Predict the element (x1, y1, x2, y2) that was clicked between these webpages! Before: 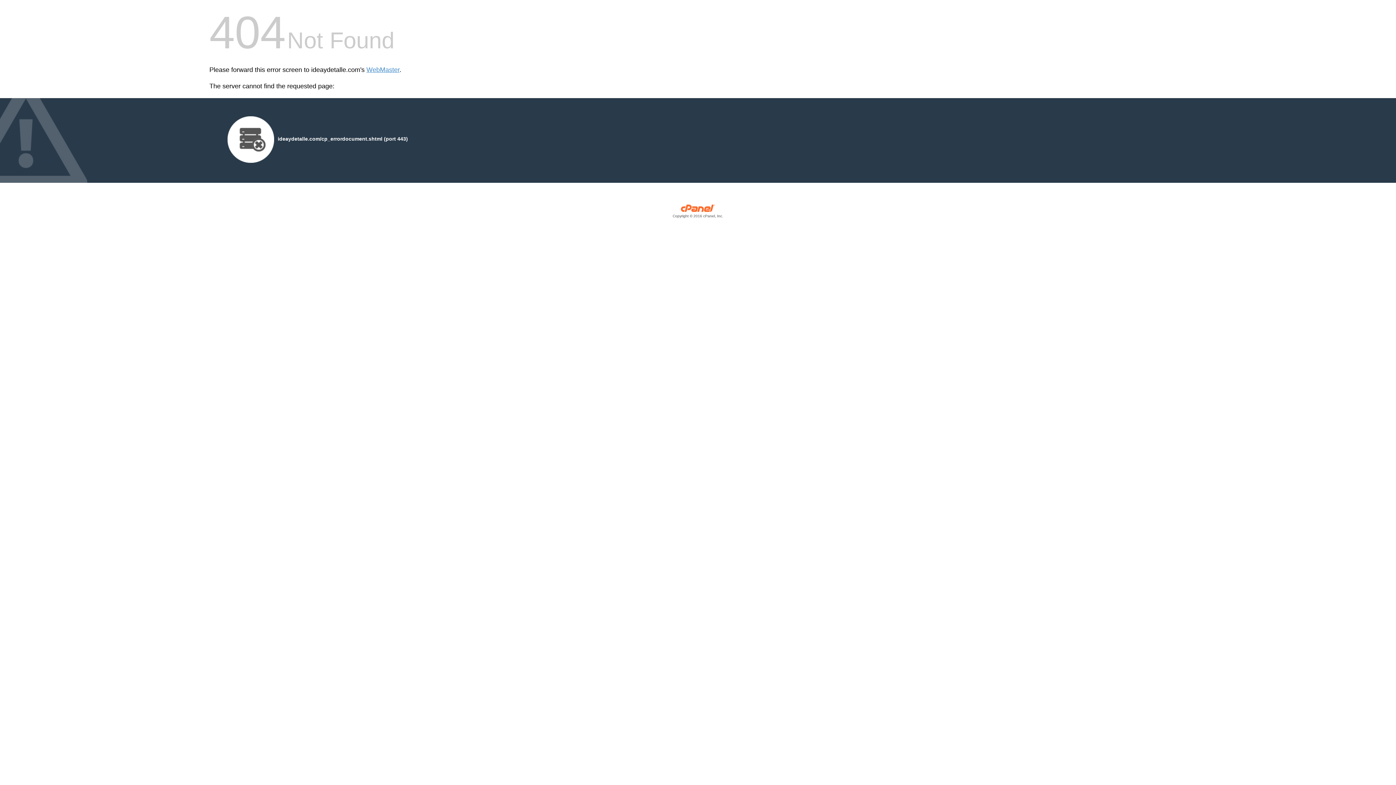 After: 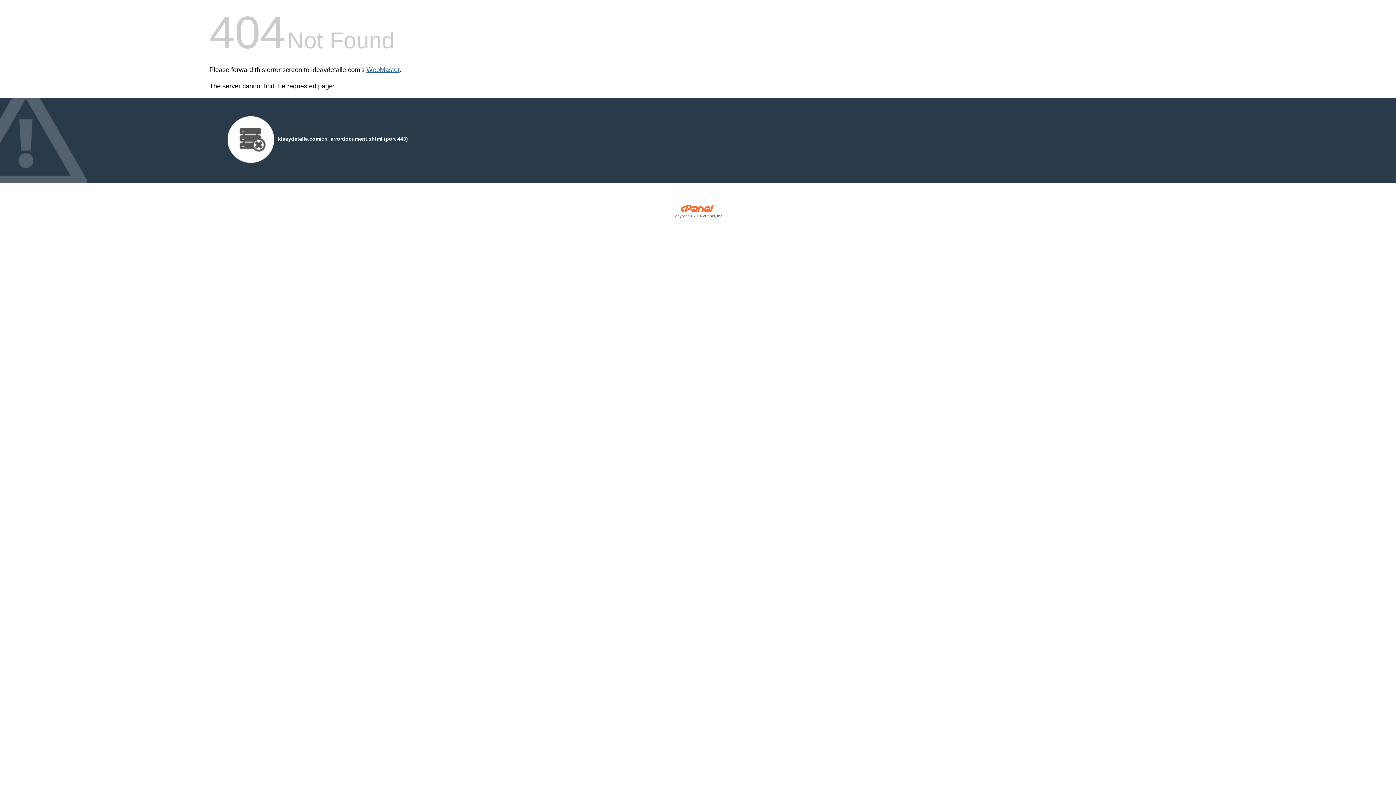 Action: label: WebMaster bbox: (366, 66, 399, 73)